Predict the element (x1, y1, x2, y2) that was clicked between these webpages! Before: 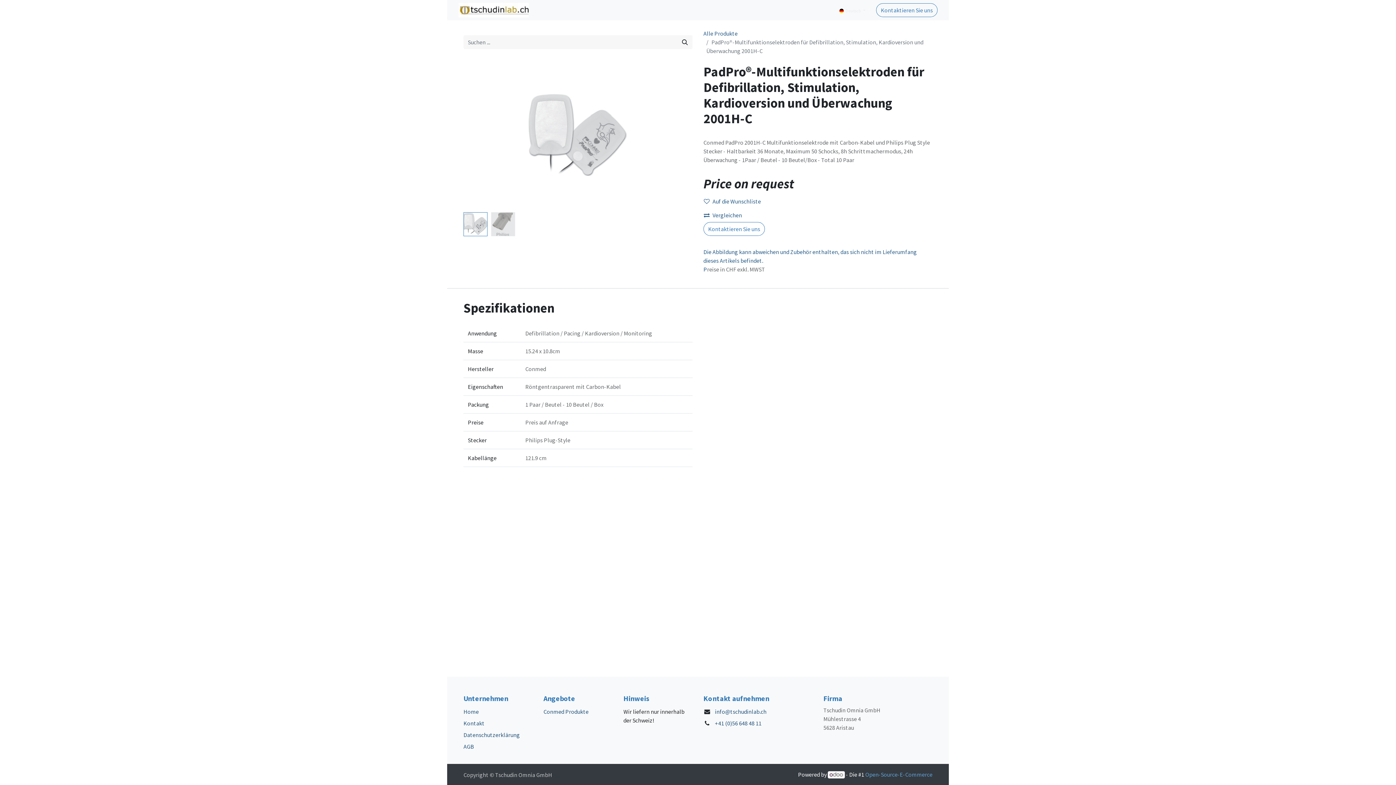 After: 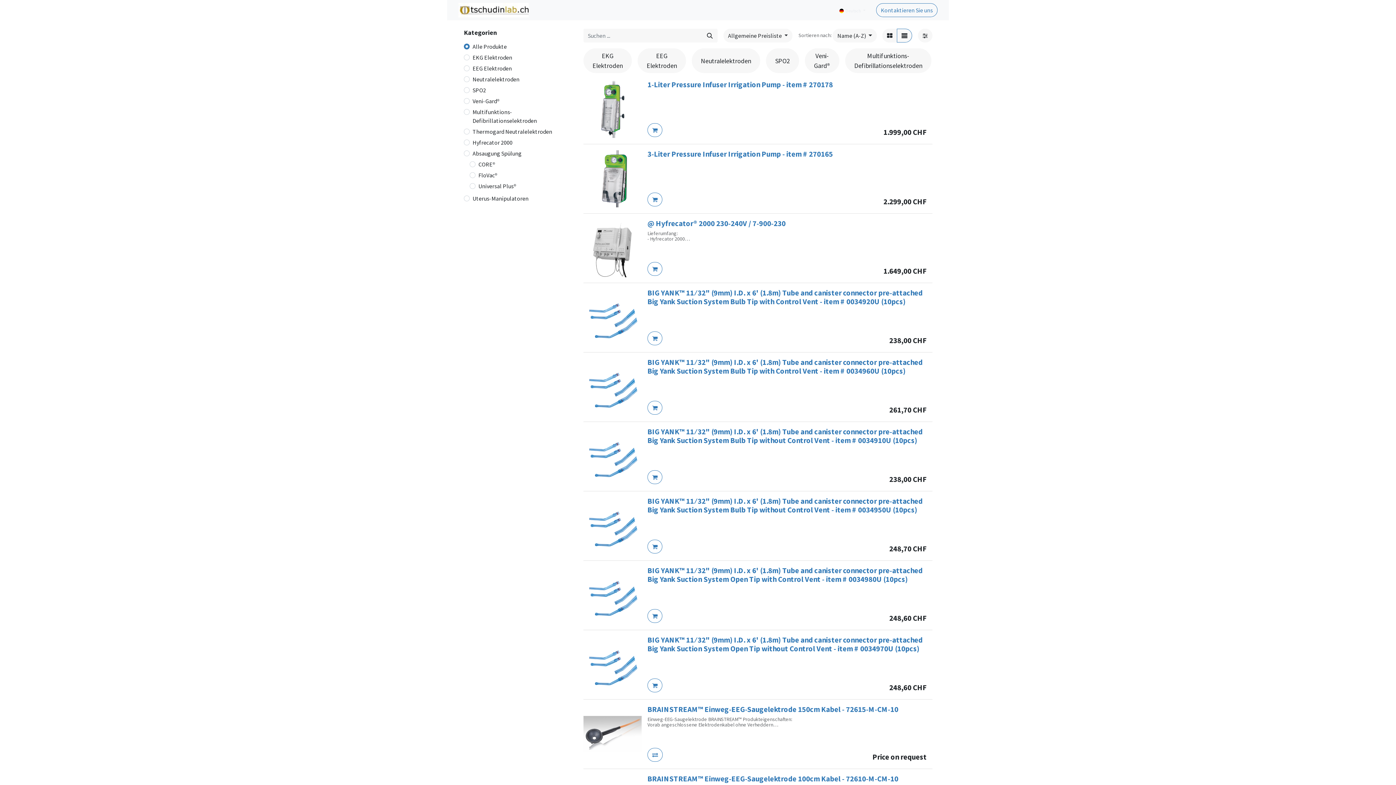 Action: label: Shop bbox: (560, 2, 580, 17)